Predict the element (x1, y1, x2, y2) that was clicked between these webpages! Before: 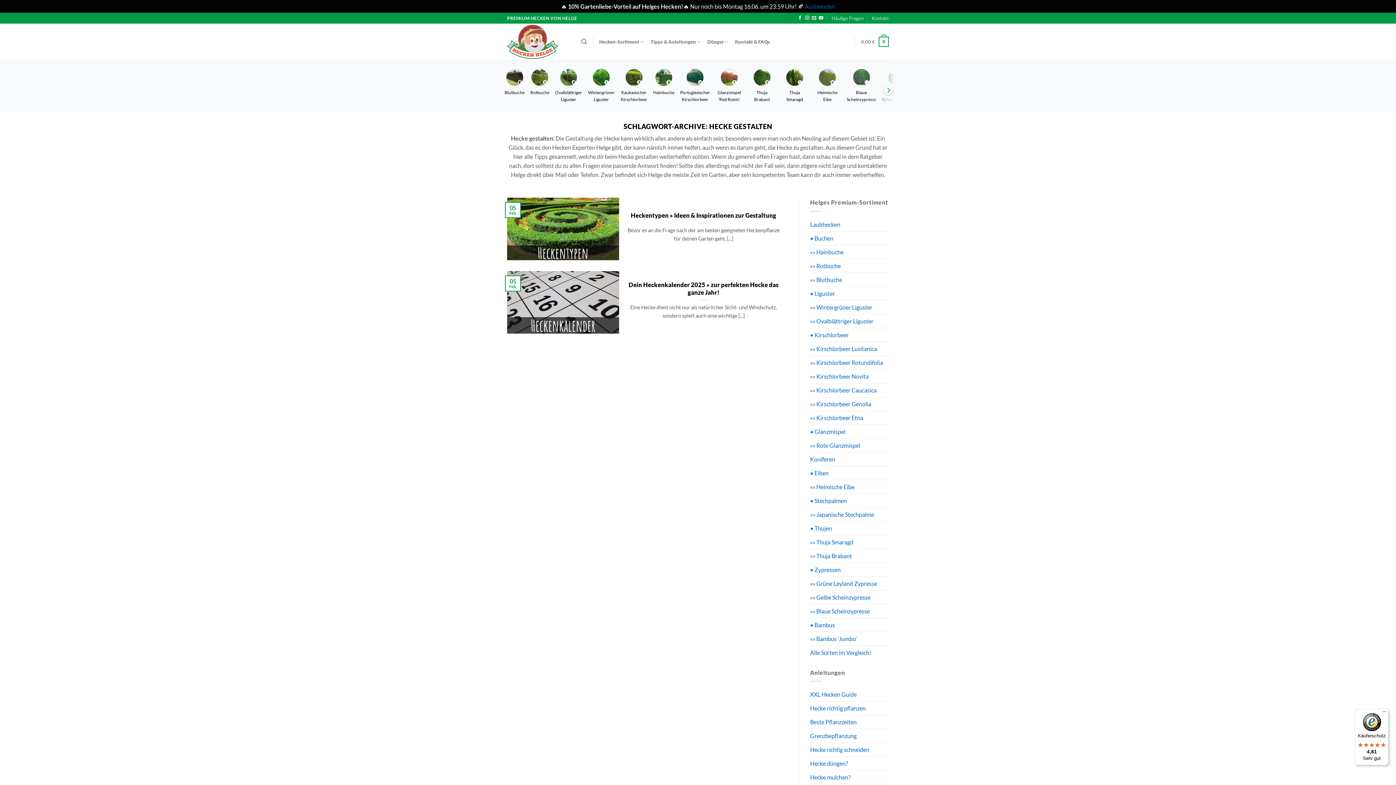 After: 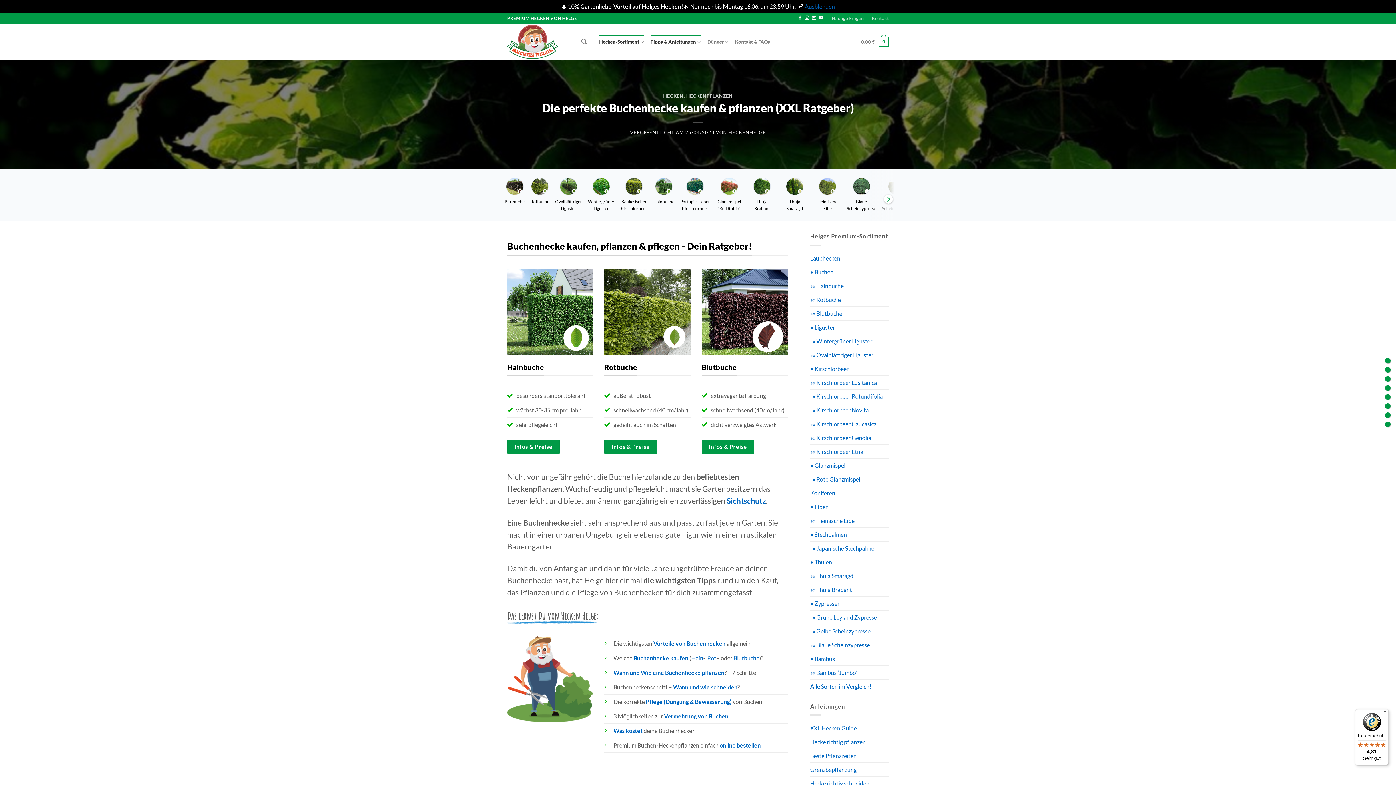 Action: label: • Buchen bbox: (810, 231, 833, 244)